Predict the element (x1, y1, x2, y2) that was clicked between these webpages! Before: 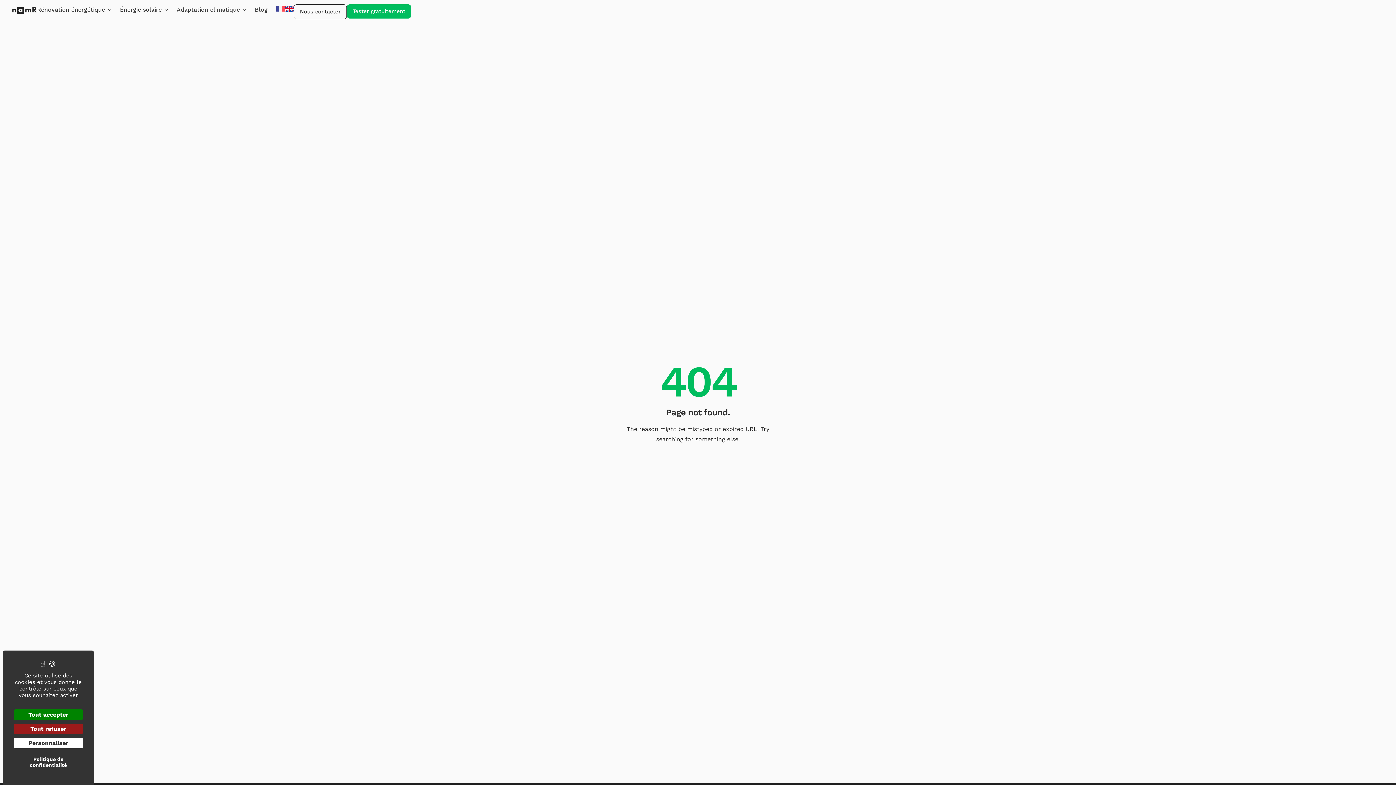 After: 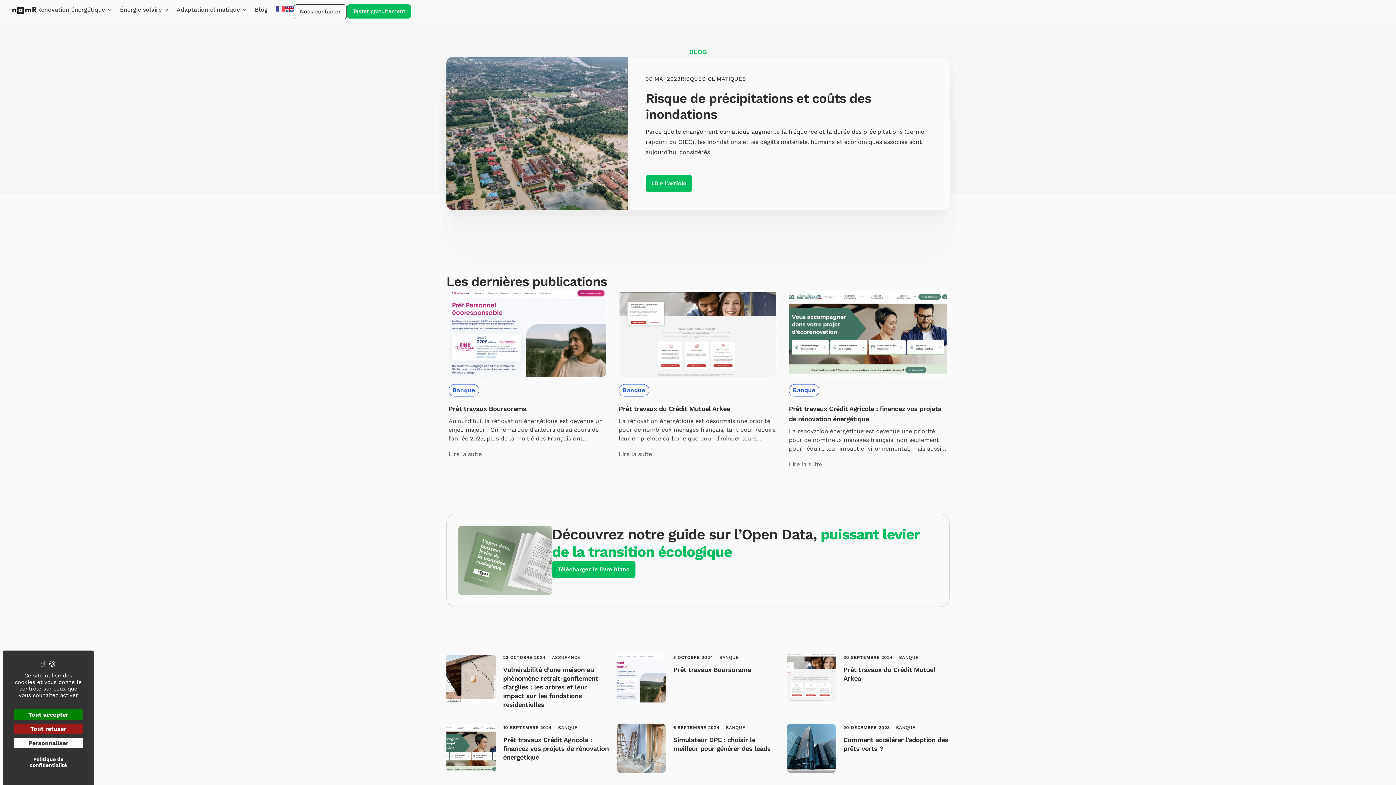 Action: bbox: (254, 6, 267, 12) label: Blog